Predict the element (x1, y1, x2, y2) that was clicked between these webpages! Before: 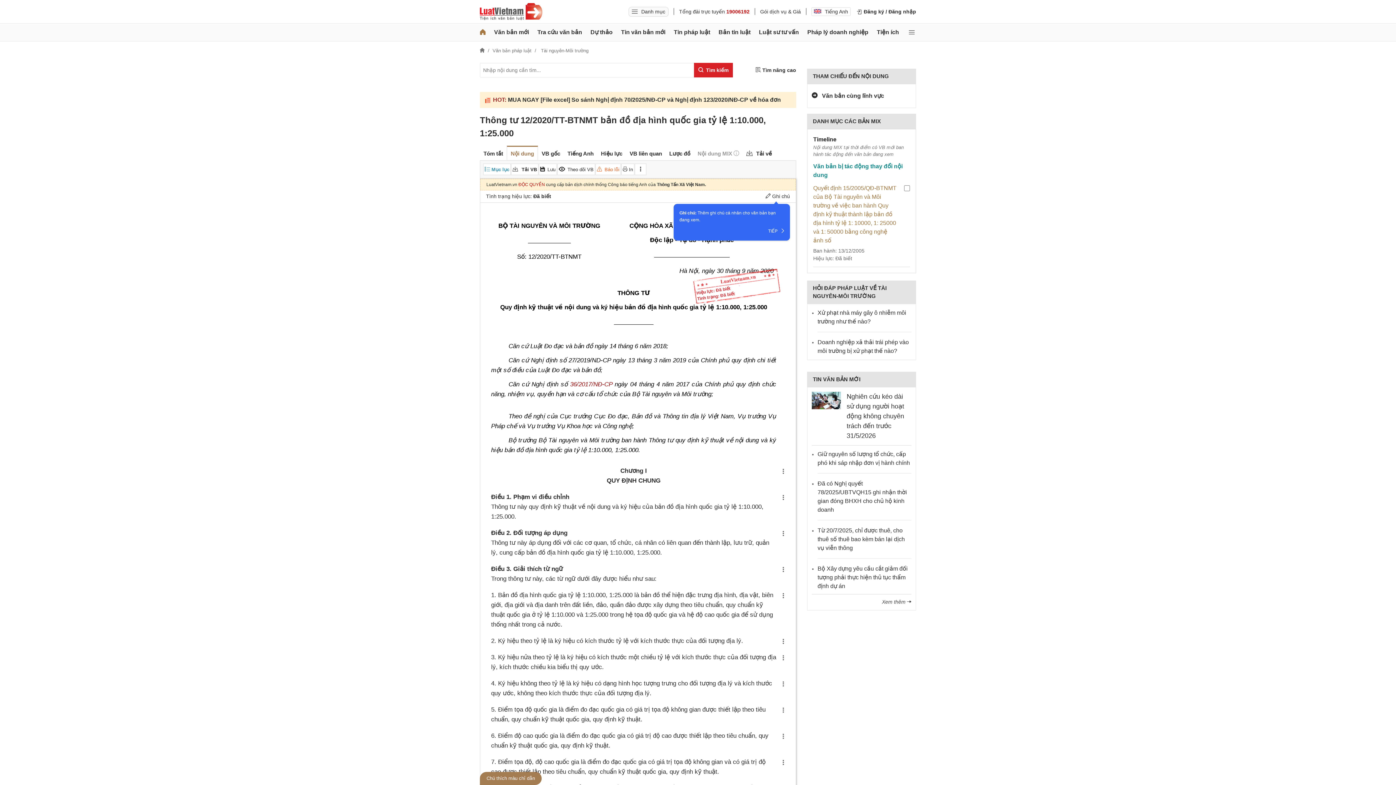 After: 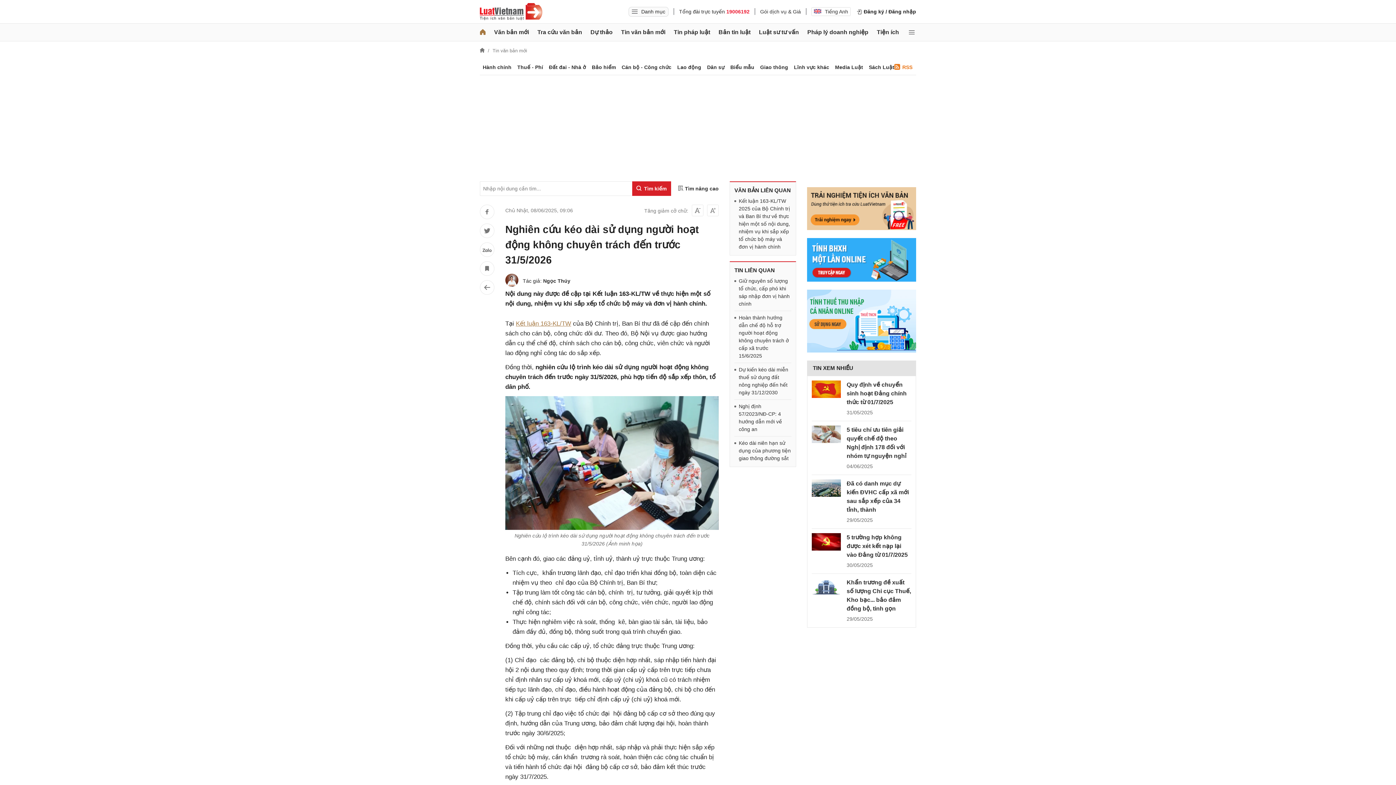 Action: bbox: (846, 393, 904, 439) label: Nghiên cứu kéo dài sử dụng người hoạt động không chuyên trách đến trước 31/5/2026